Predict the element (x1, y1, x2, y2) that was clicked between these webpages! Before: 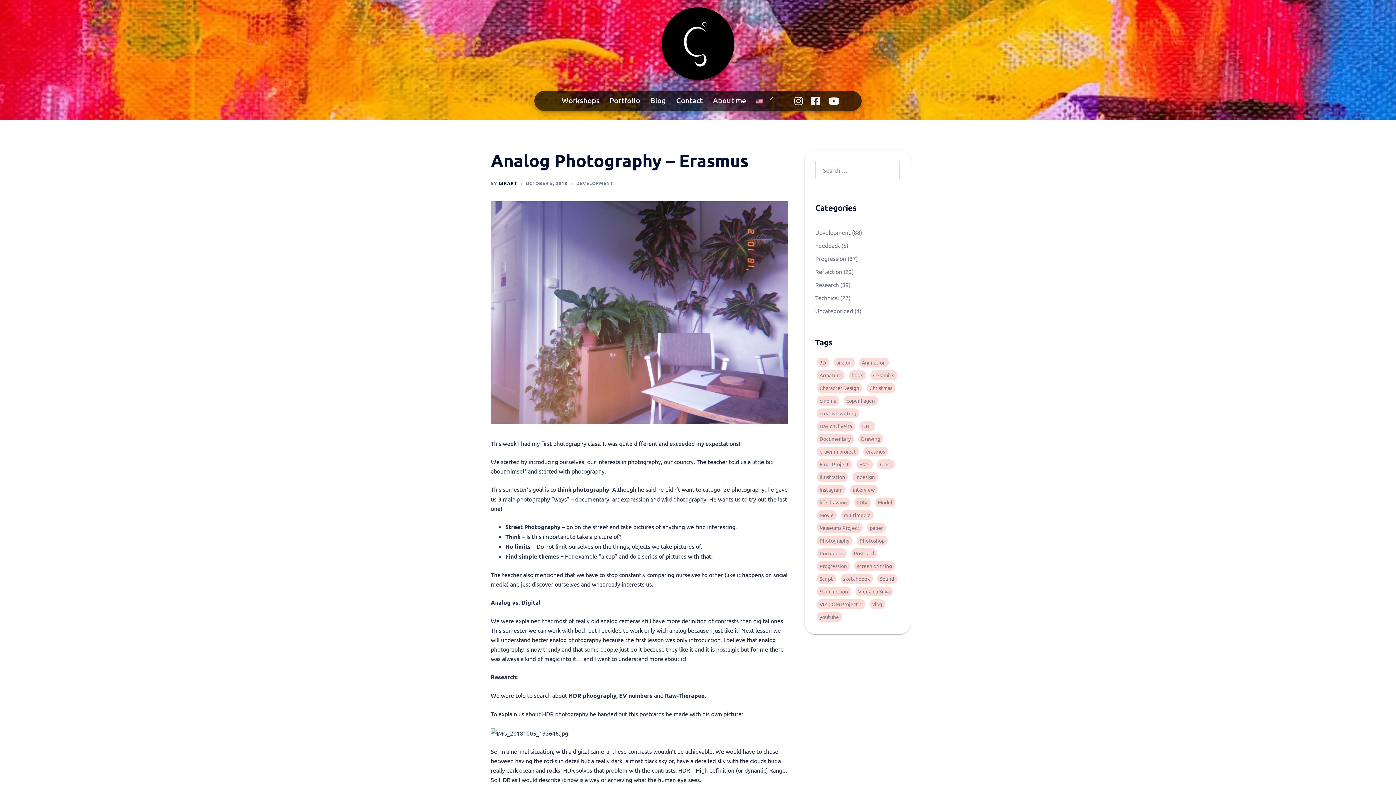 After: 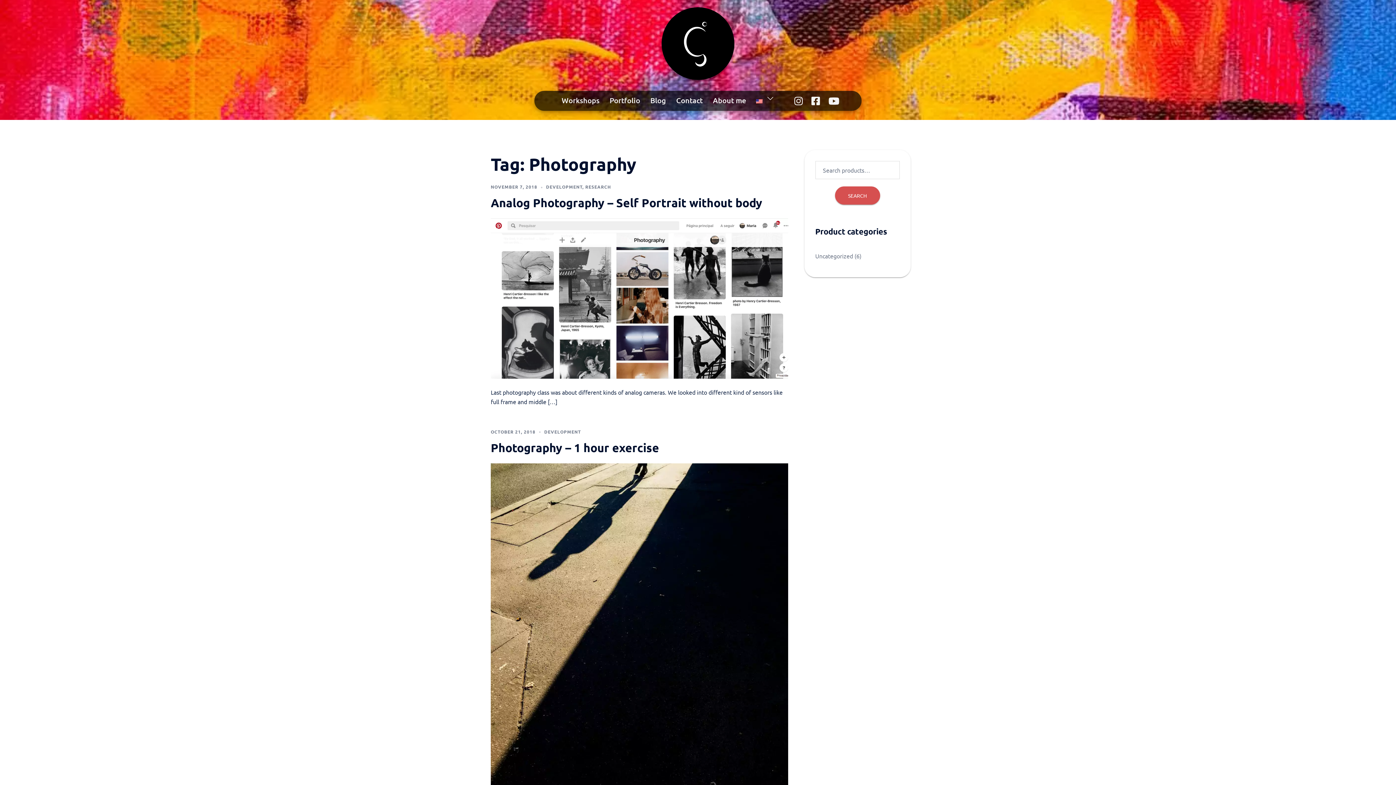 Action: label: Photography (9 items) bbox: (816, 536, 852, 545)